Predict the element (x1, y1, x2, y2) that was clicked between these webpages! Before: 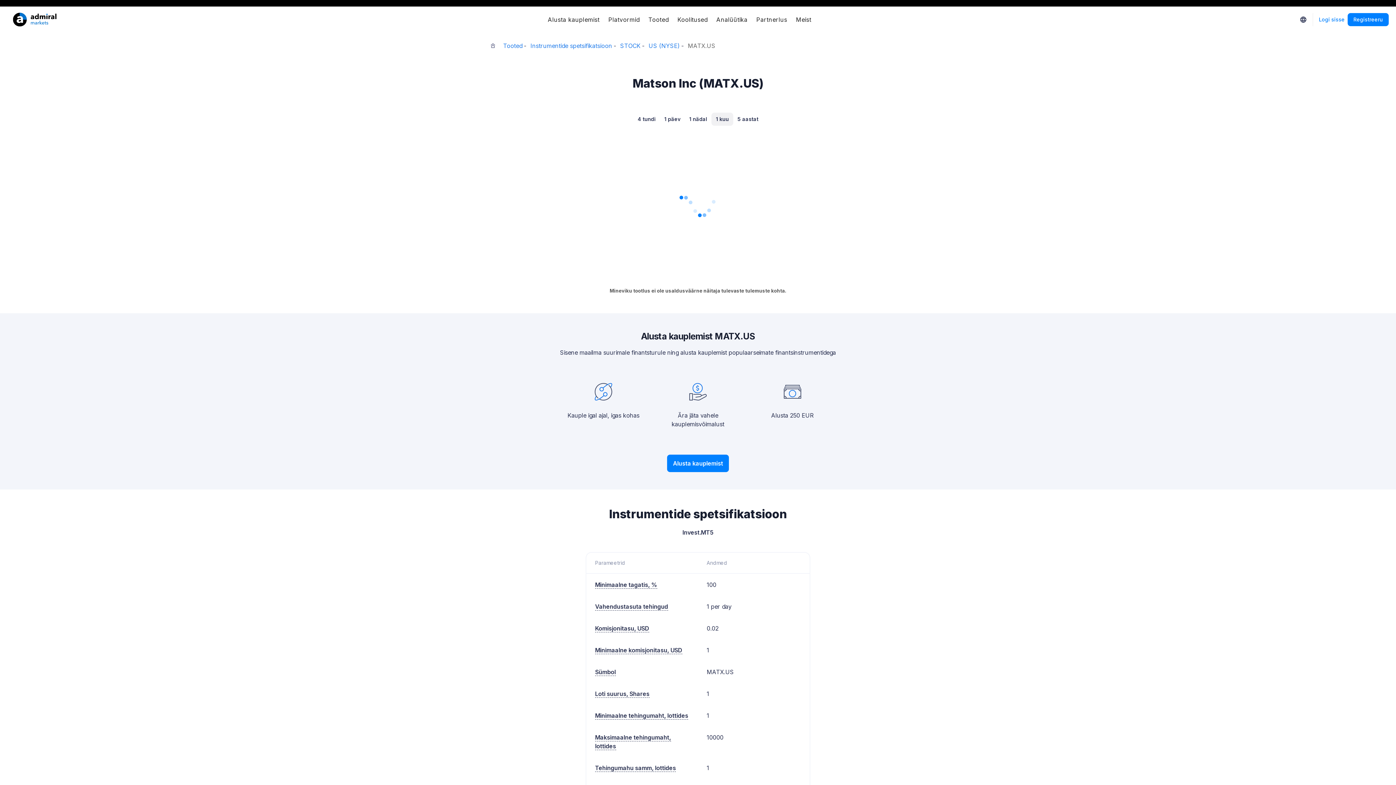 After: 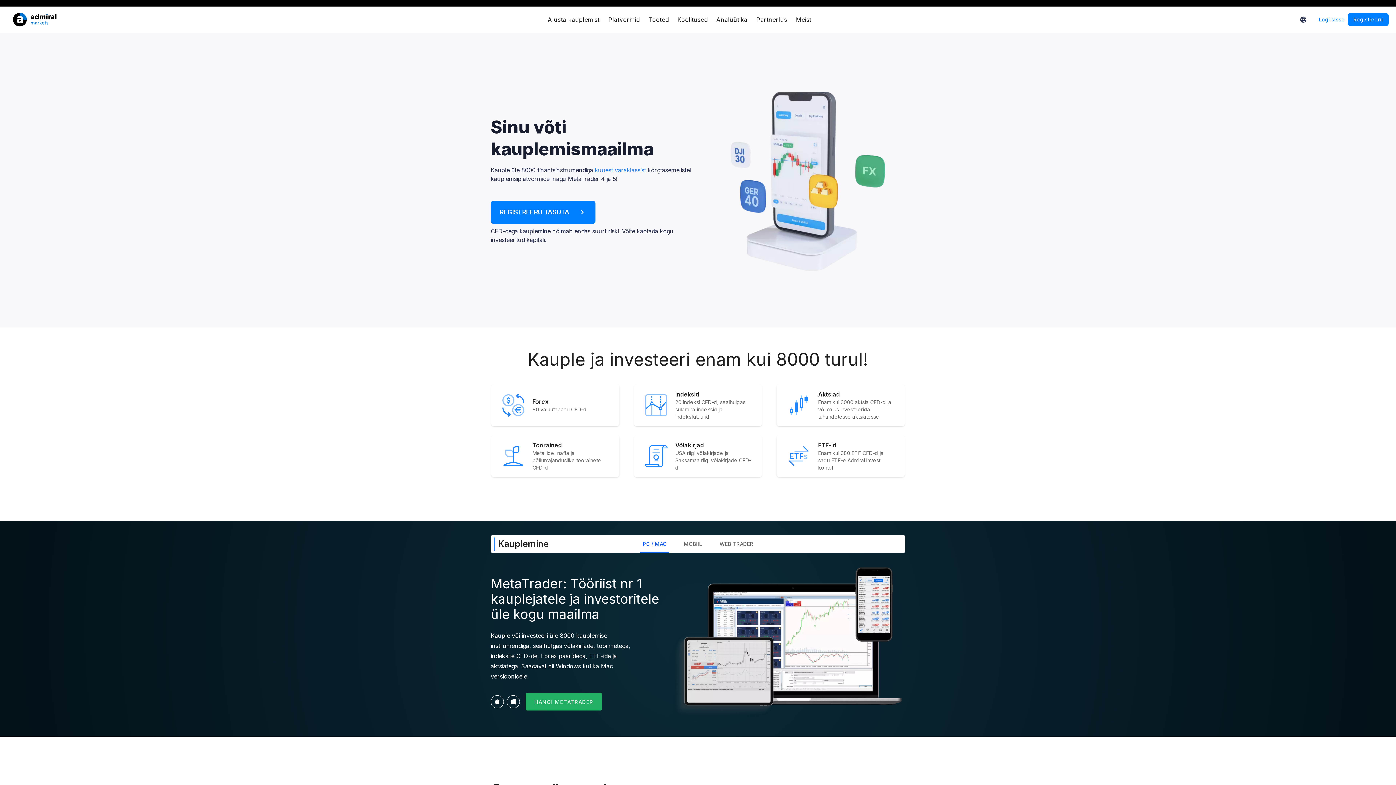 Action: bbox: (7, 6, 62, 32)